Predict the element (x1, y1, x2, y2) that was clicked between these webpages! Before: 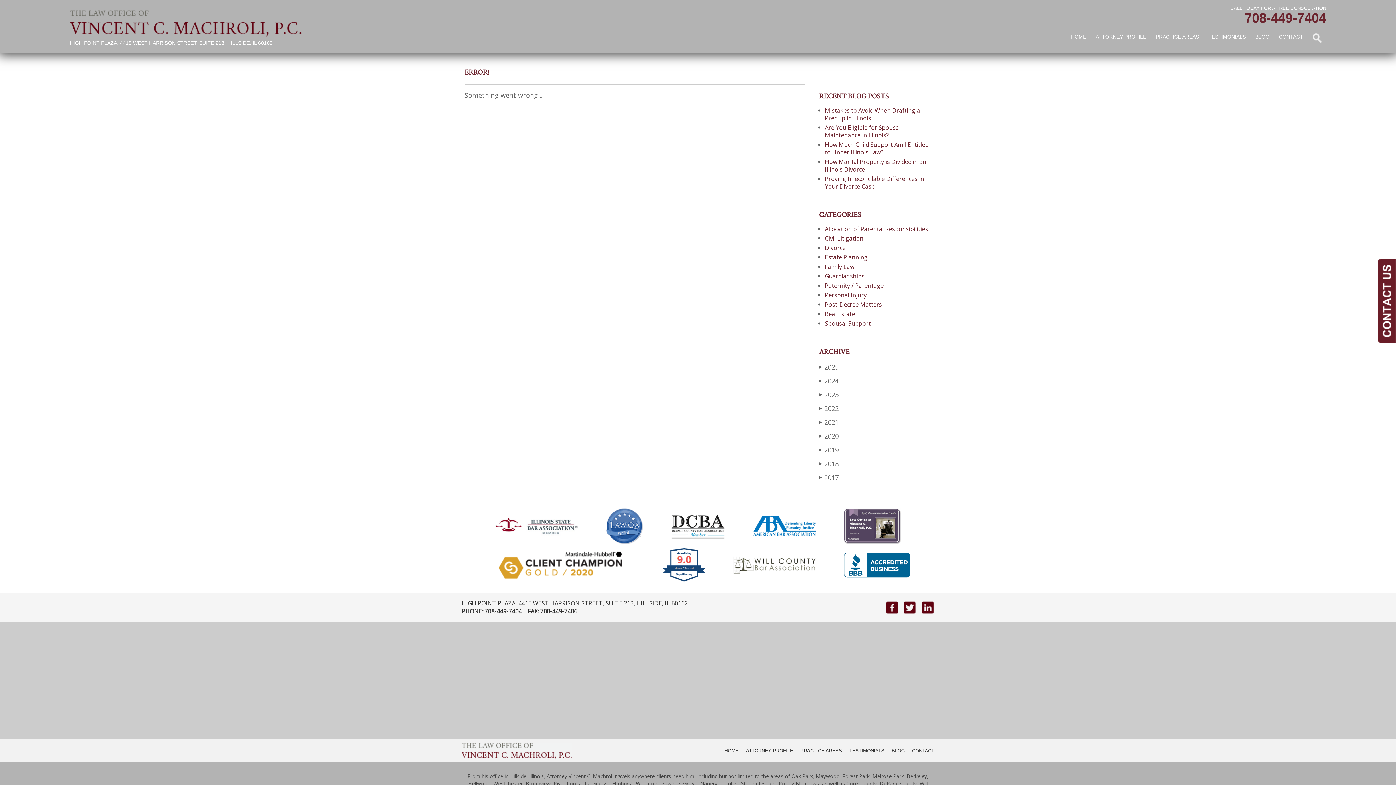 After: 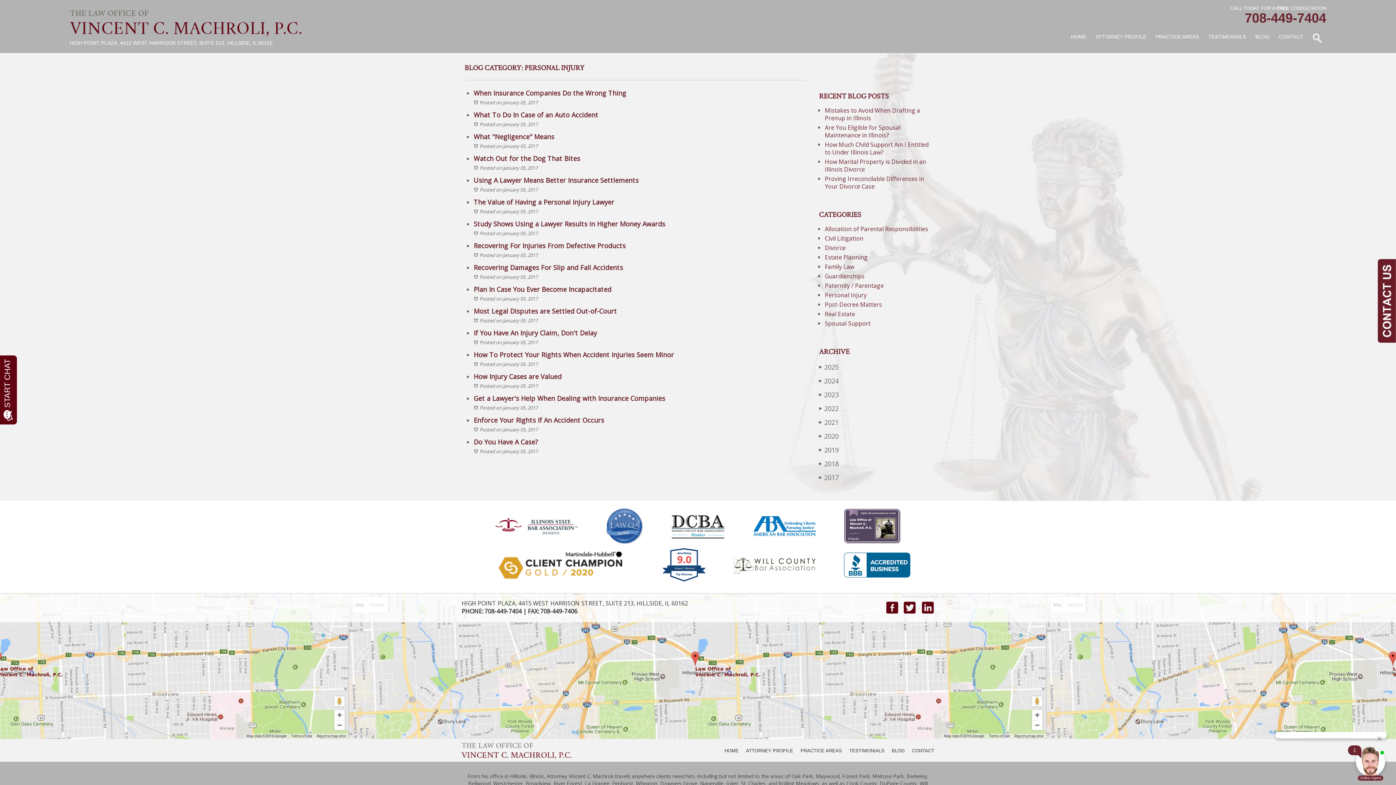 Action: bbox: (825, 291, 866, 299) label: Personal Injury